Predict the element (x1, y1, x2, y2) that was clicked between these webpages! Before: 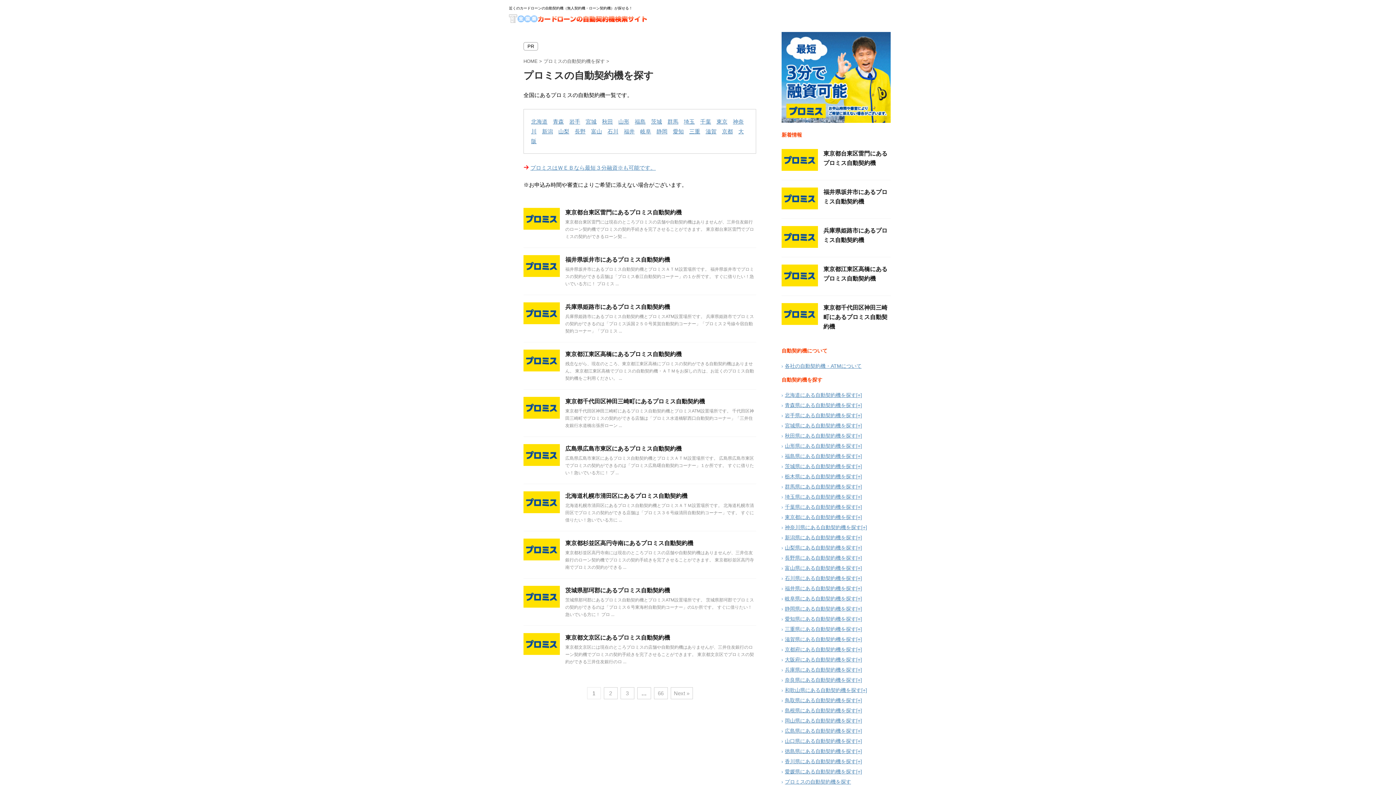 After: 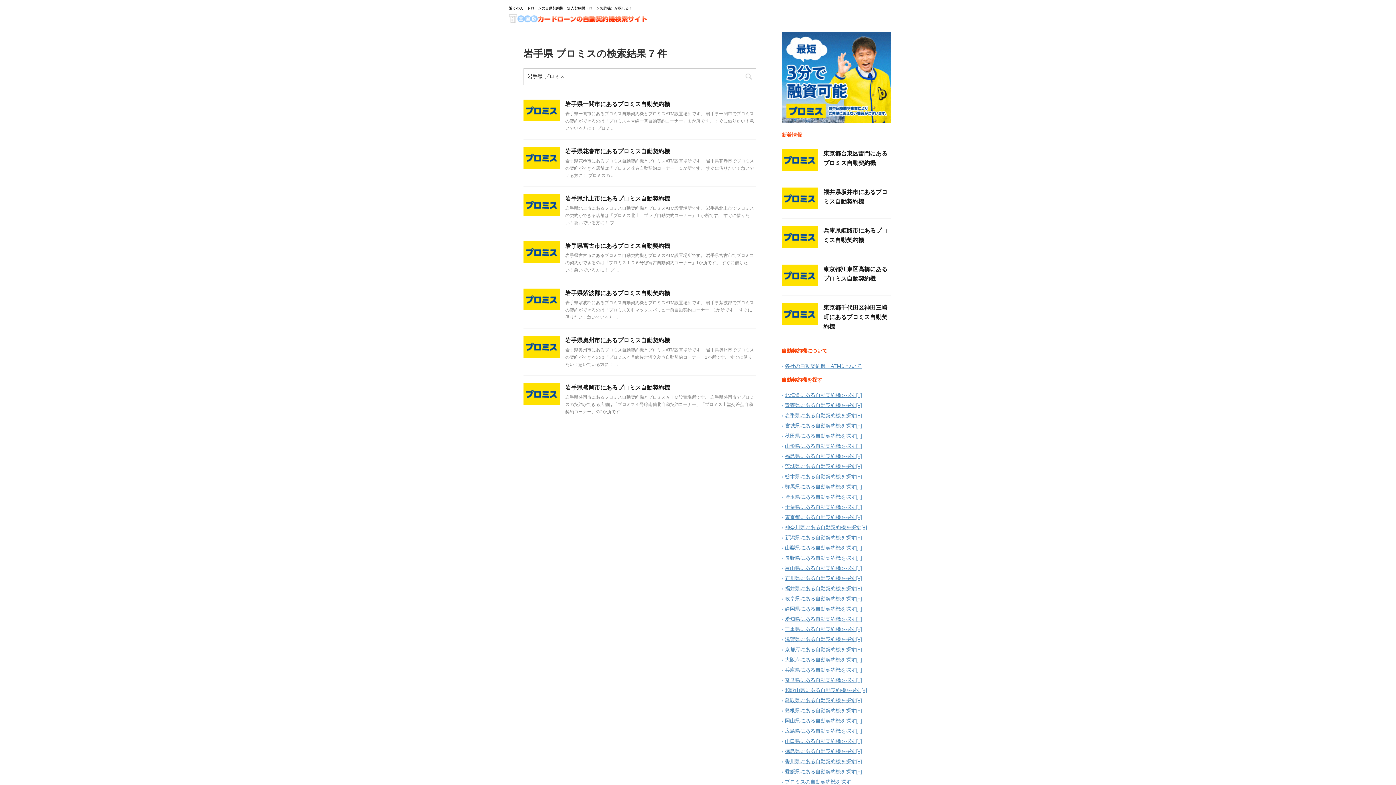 Action: label: 岩手 bbox: (569, 118, 580, 124)